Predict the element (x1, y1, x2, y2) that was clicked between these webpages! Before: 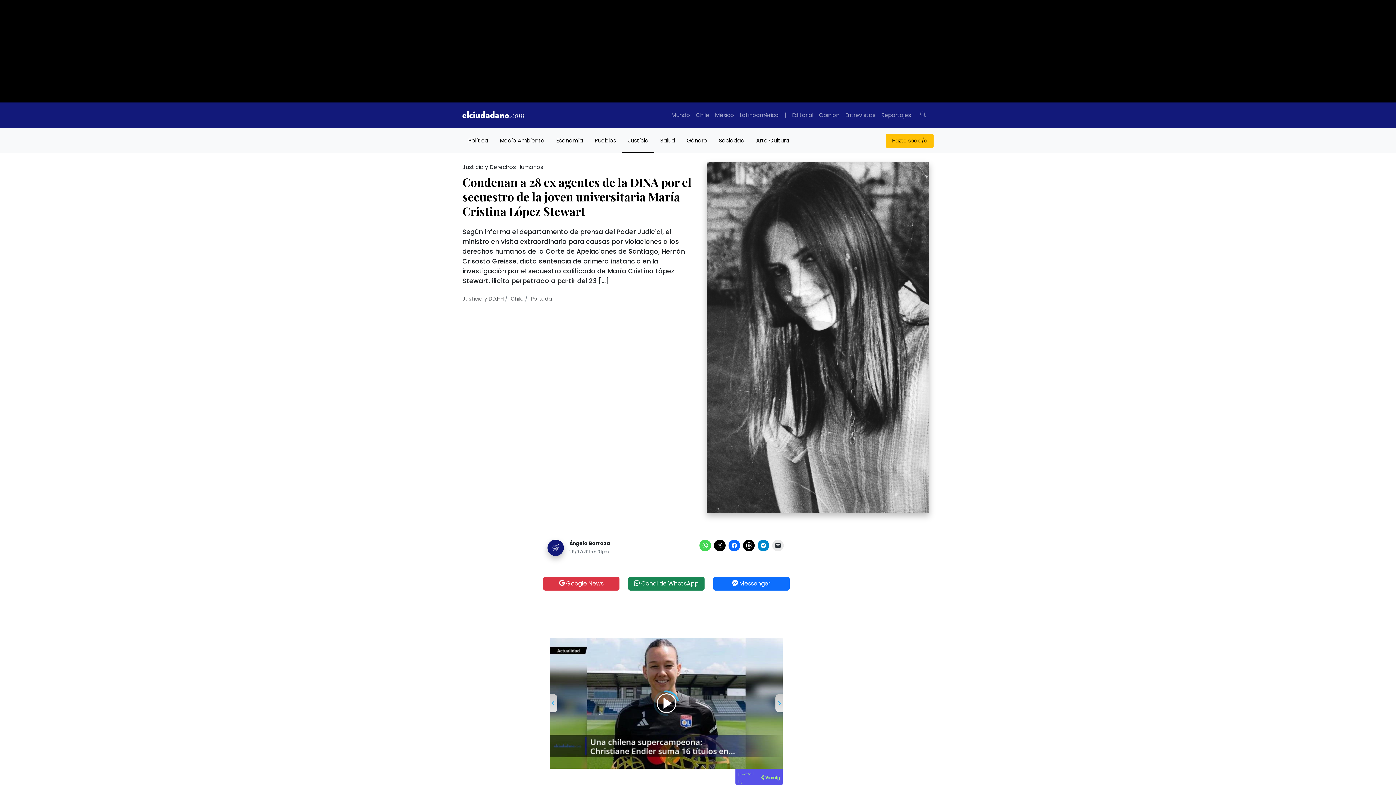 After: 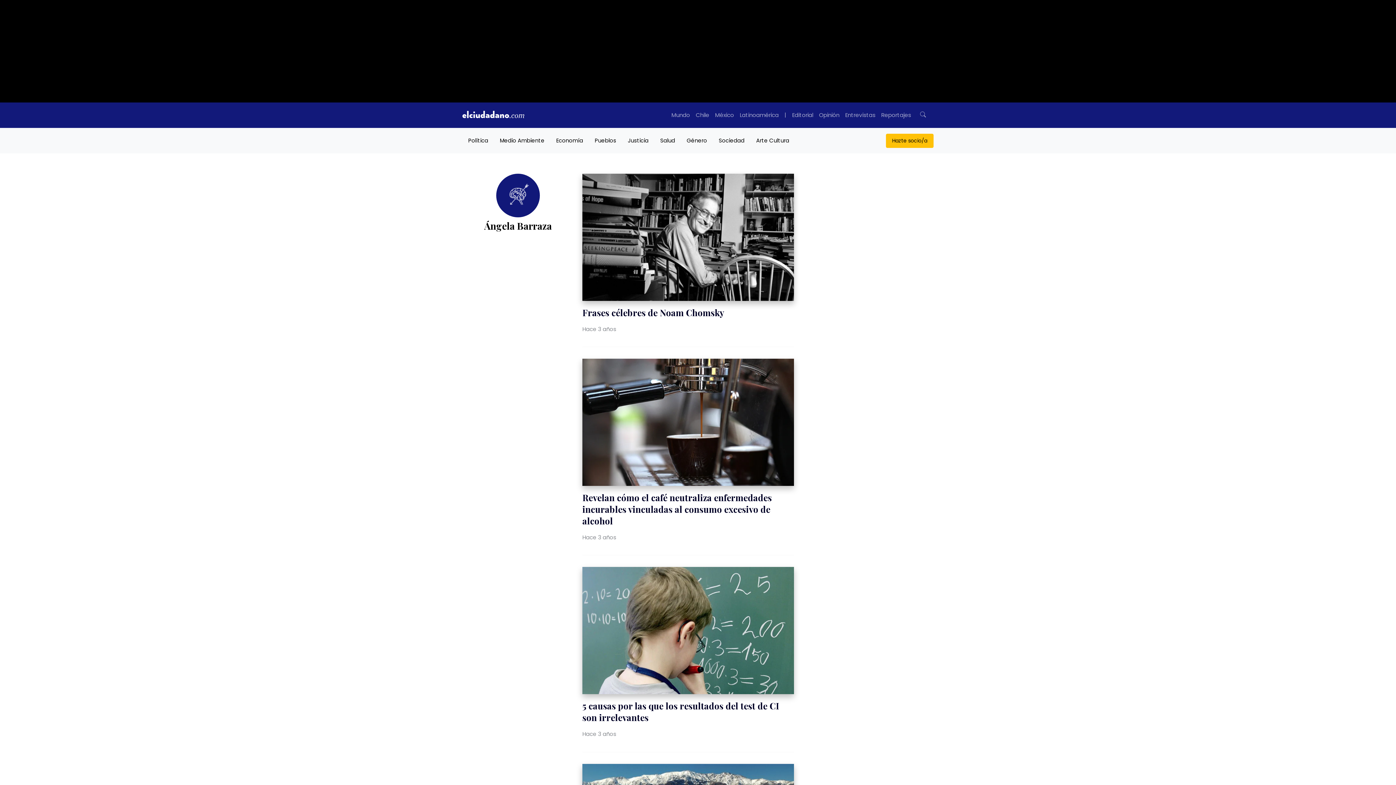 Action: bbox: (547, 539, 564, 556)